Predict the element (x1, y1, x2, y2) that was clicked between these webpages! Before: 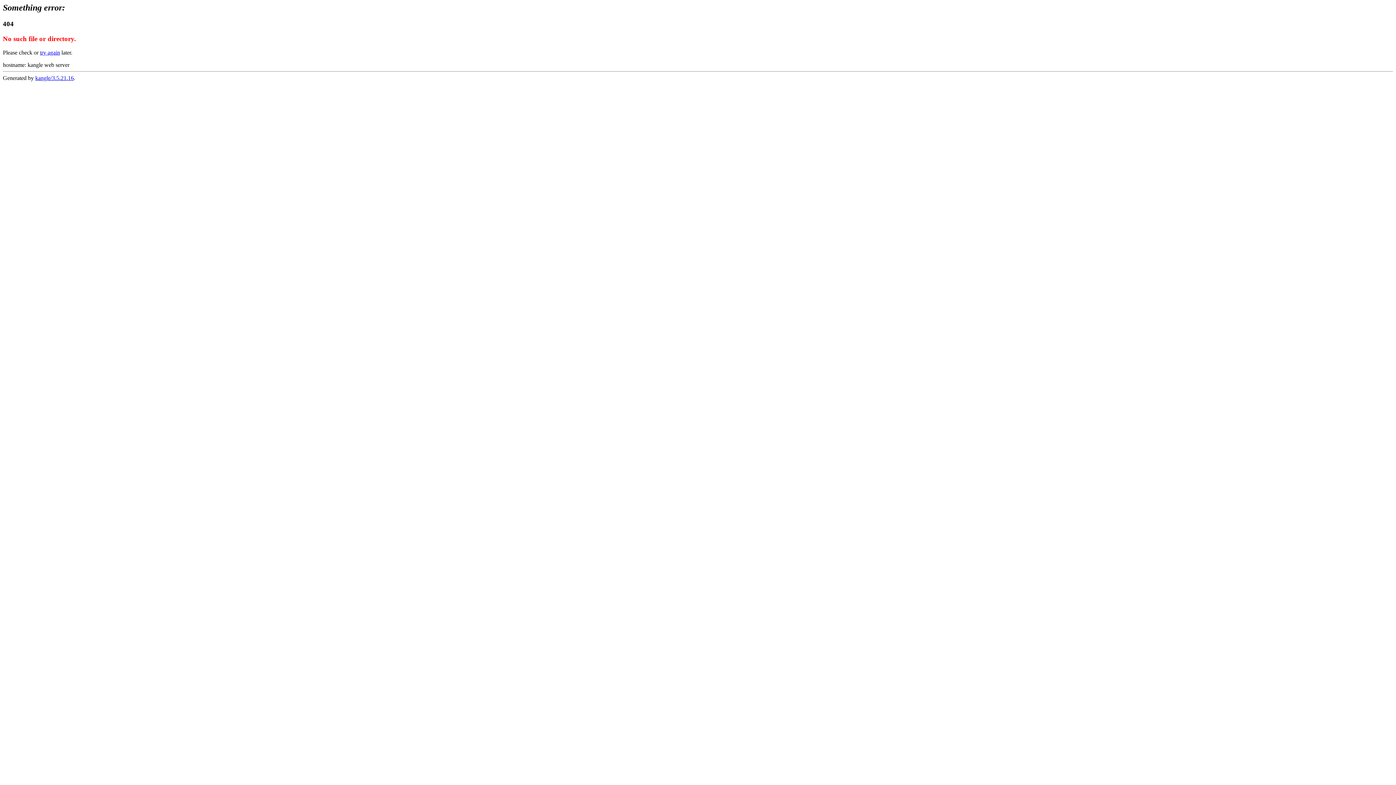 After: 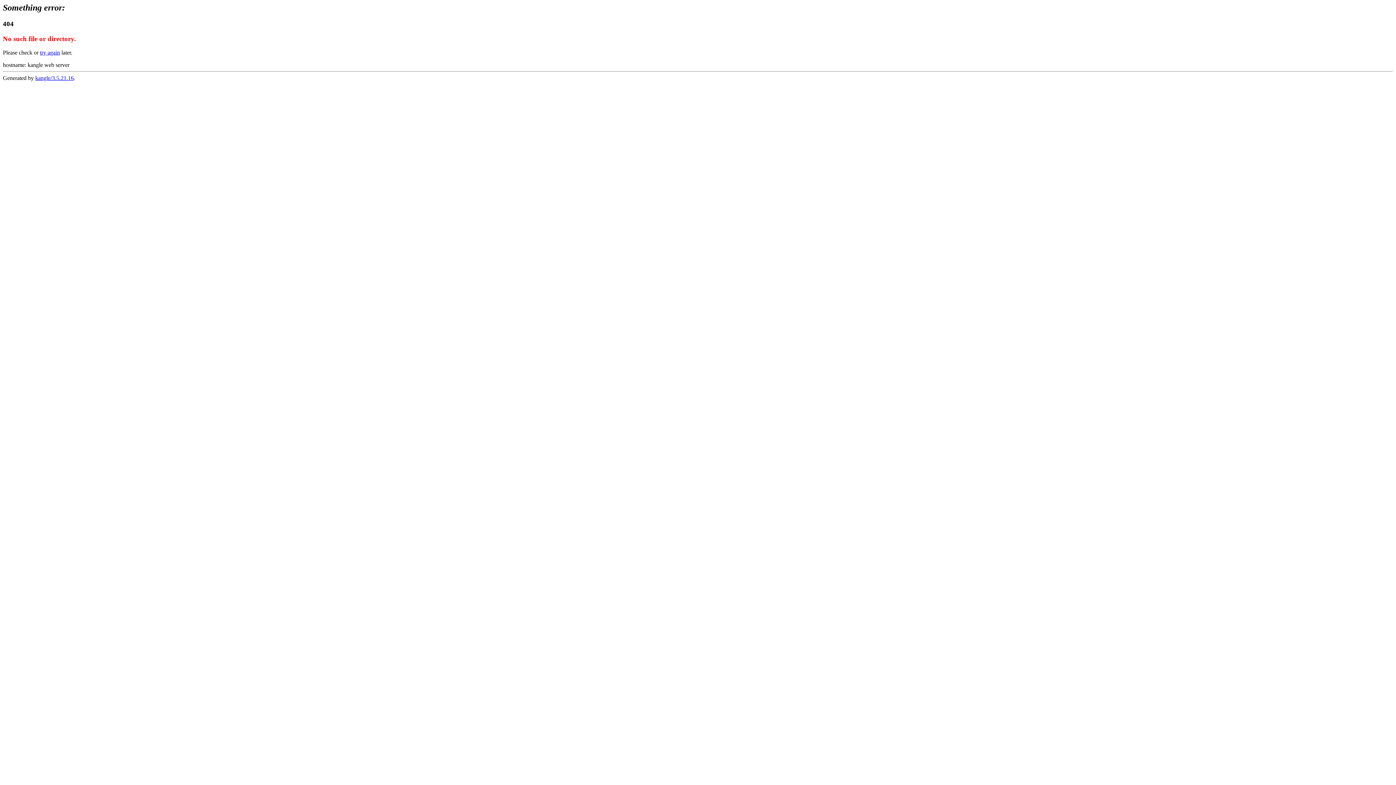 Action: bbox: (40, 49, 60, 55) label: try again